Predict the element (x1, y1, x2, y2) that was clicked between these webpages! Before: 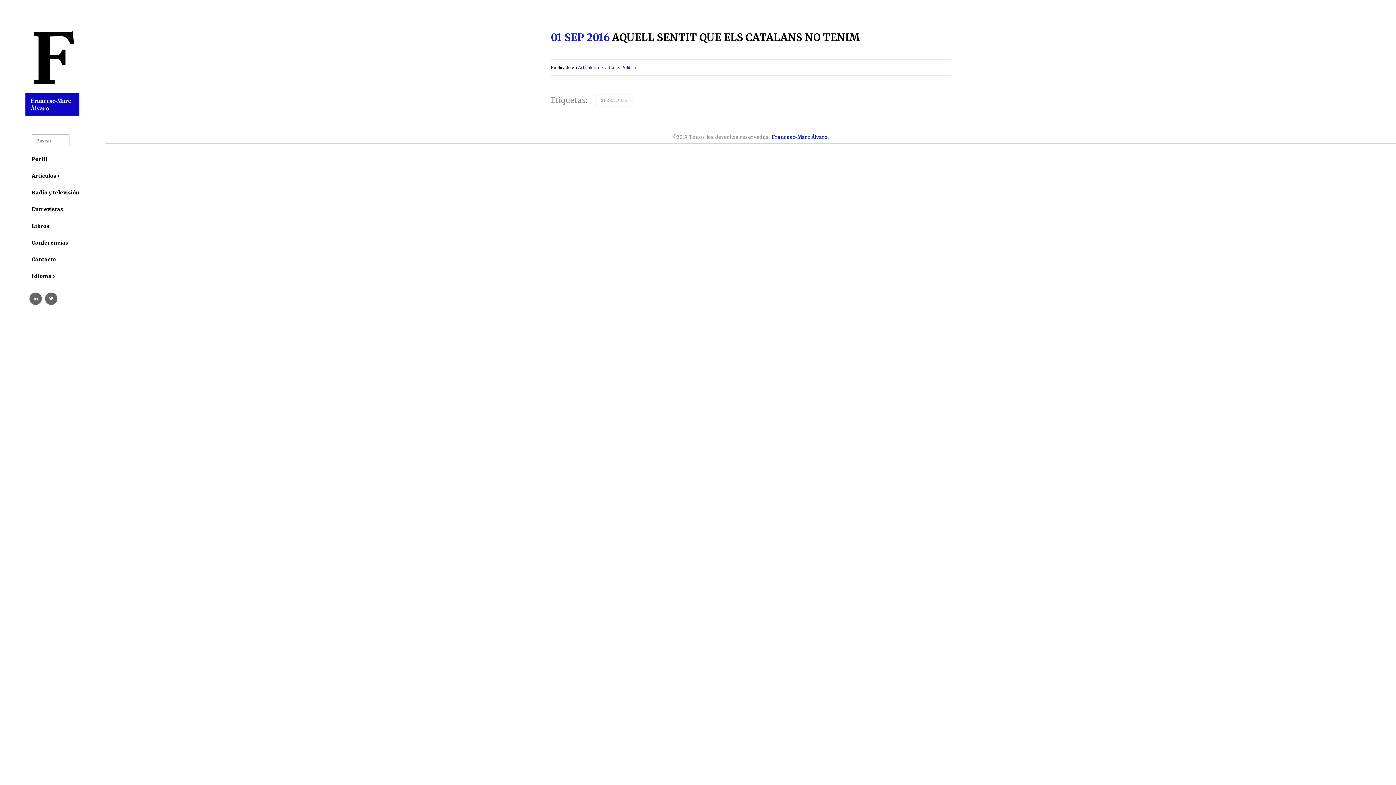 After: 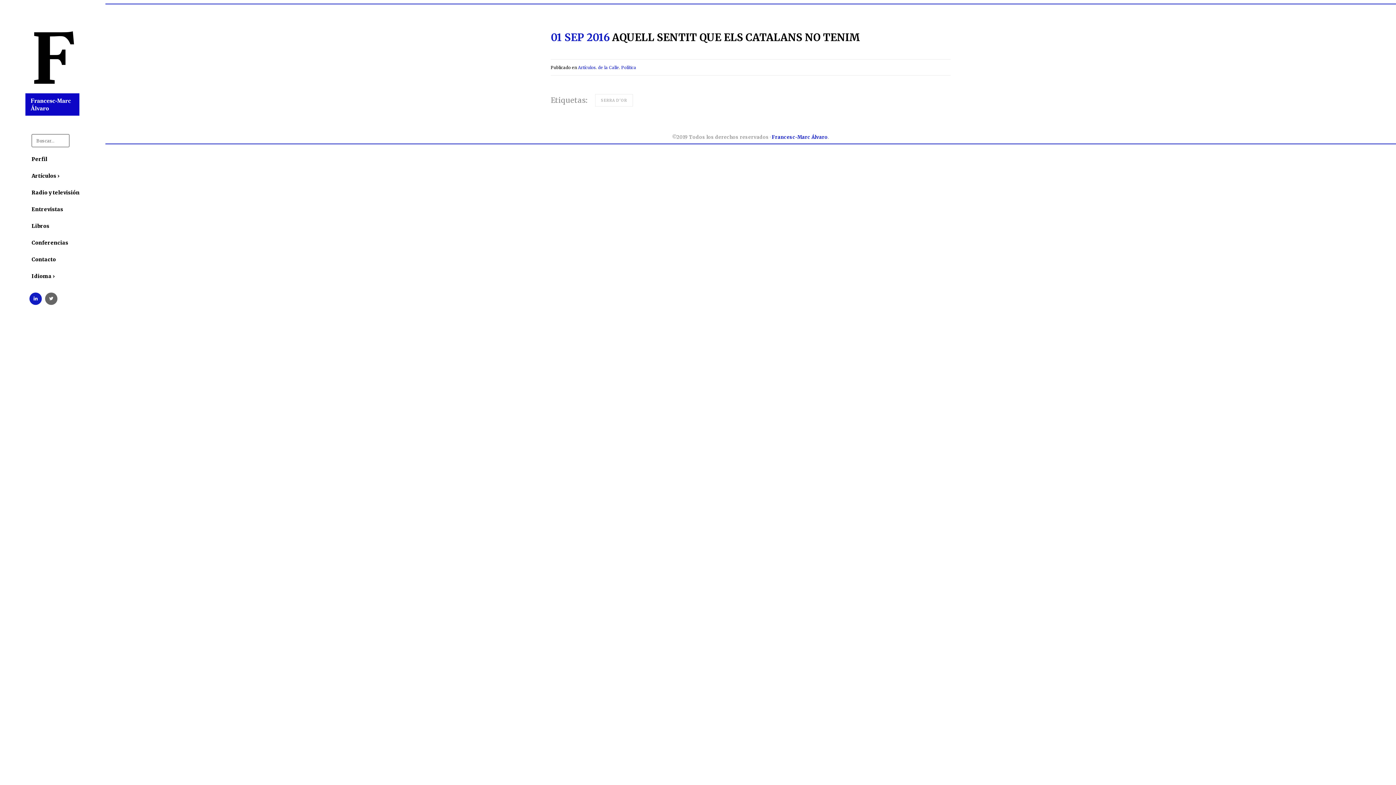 Action: bbox: (29, 292, 41, 305)